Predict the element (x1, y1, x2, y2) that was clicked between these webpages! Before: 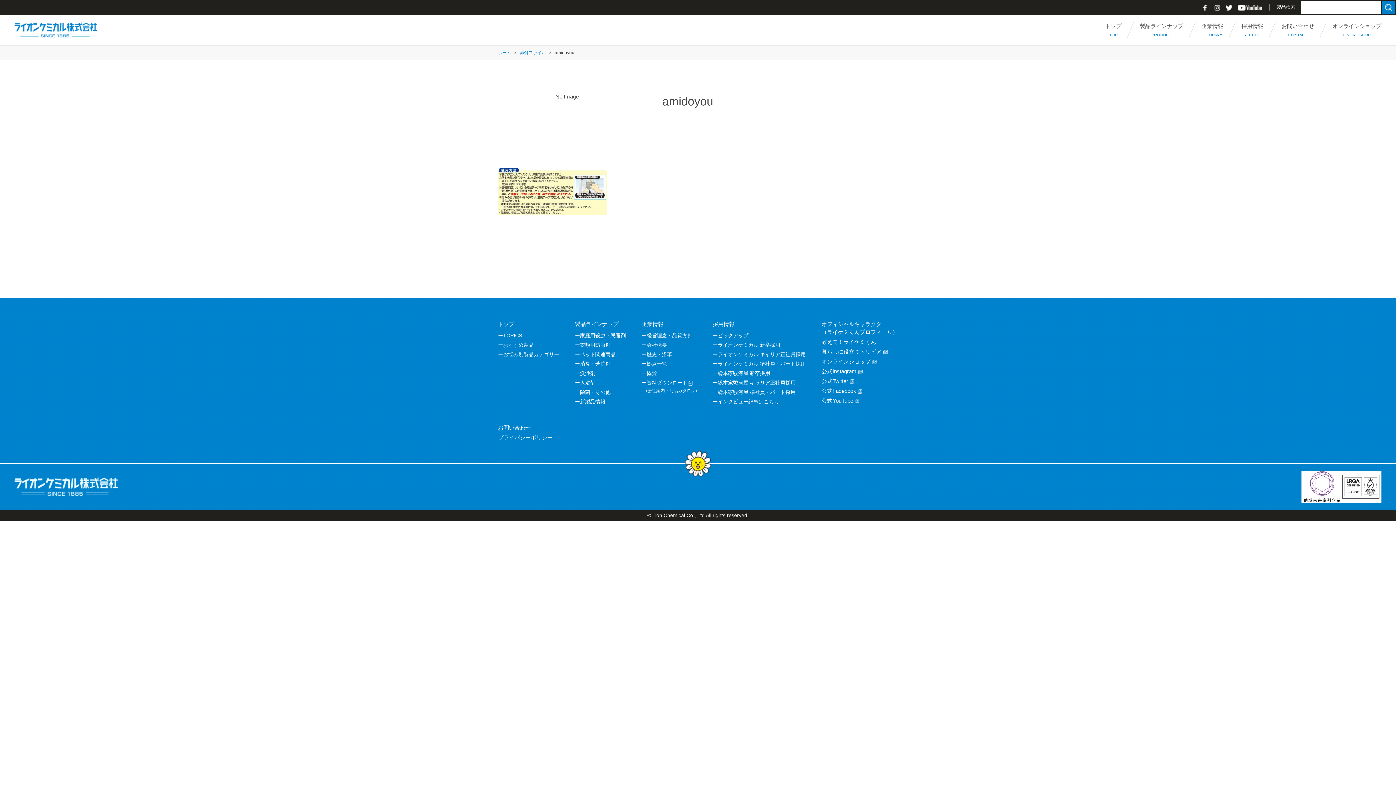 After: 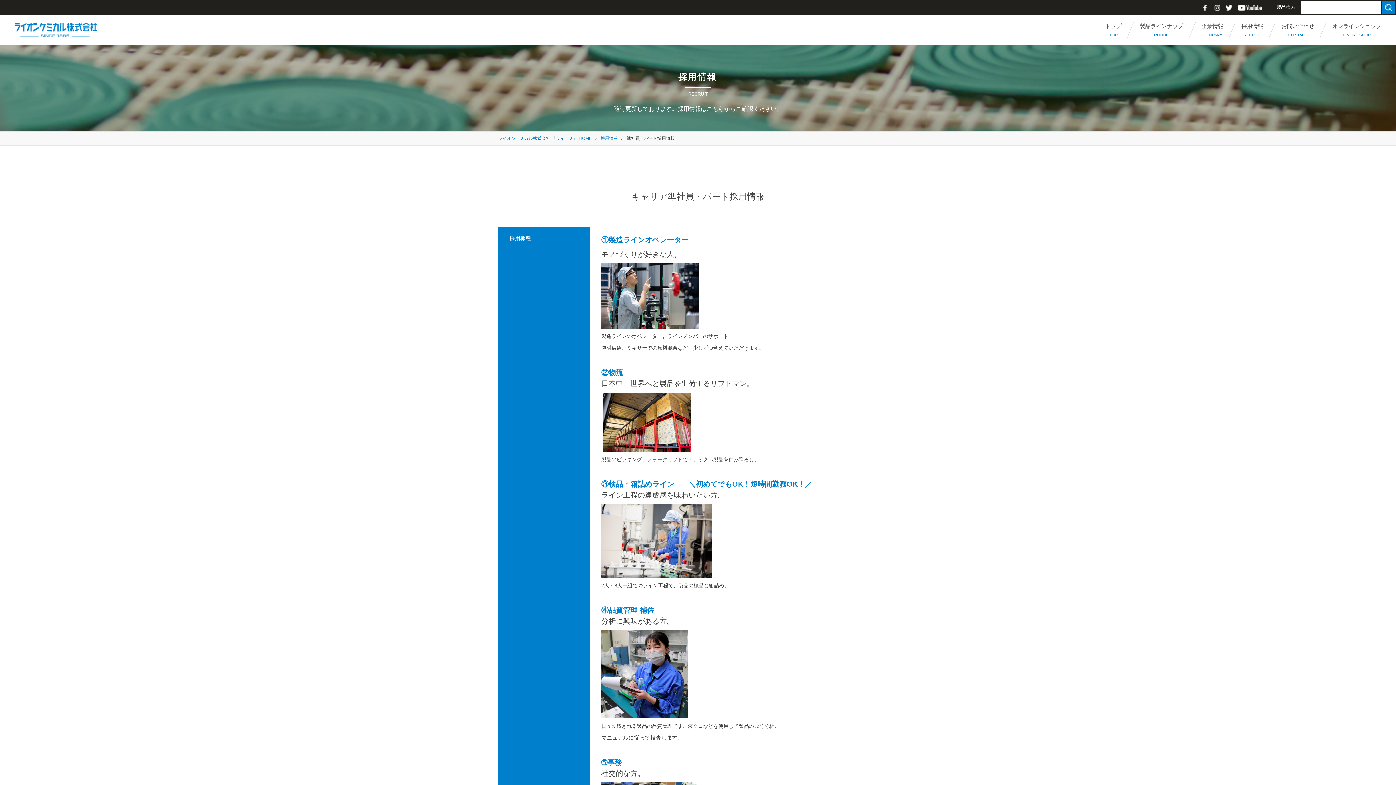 Action: bbox: (718, 360, 806, 366) label: ライオンケミカル 準社員・パート採用